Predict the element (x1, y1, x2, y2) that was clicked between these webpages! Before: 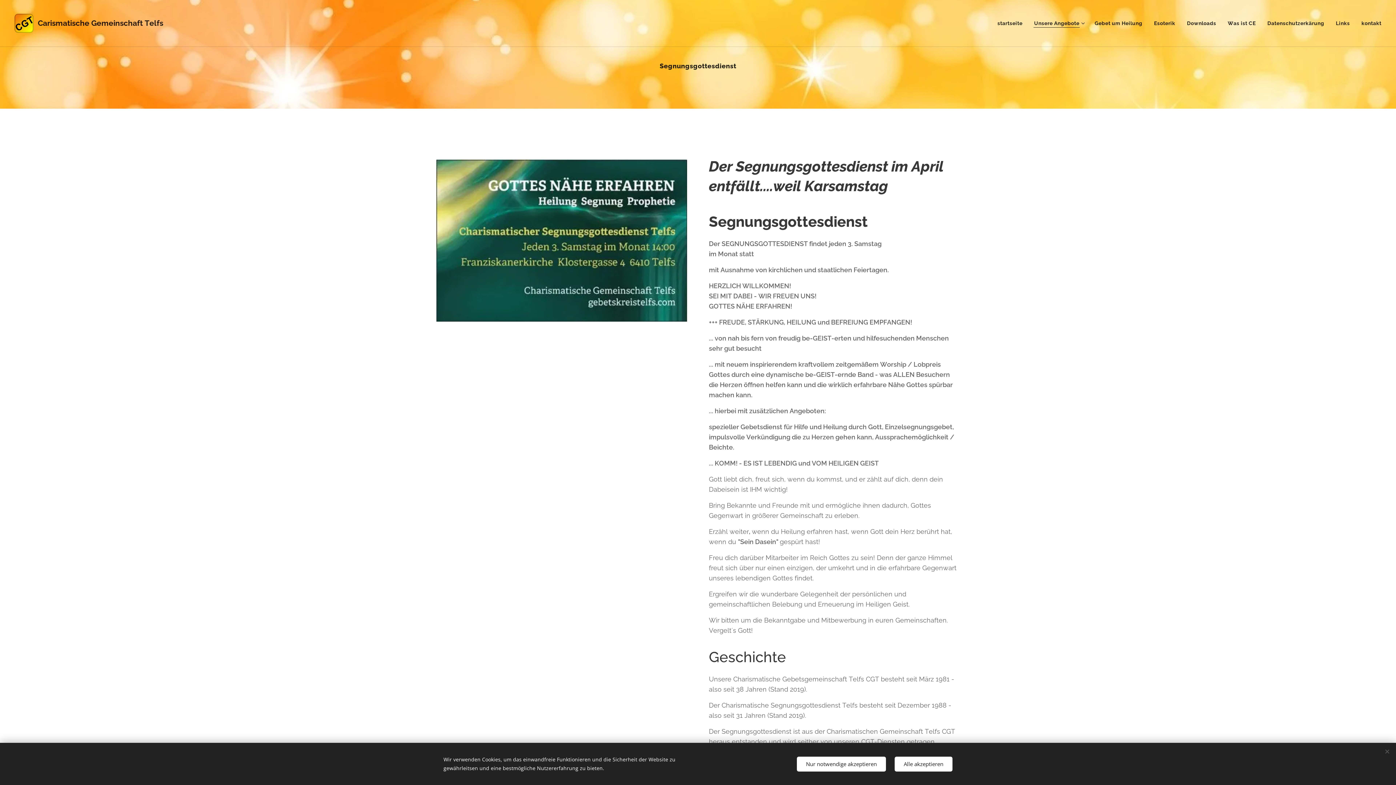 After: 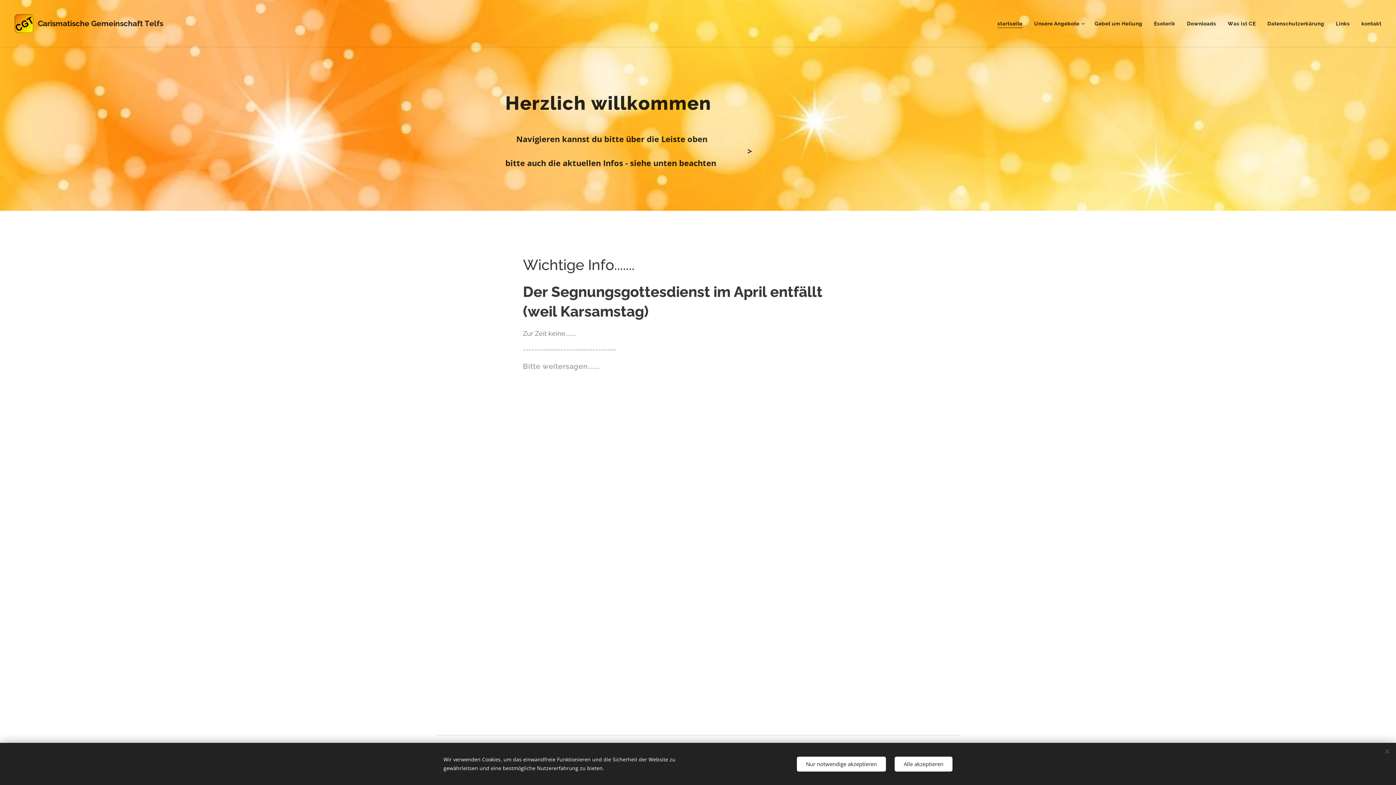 Action: label: startseite bbox: (995, 14, 1028, 32)